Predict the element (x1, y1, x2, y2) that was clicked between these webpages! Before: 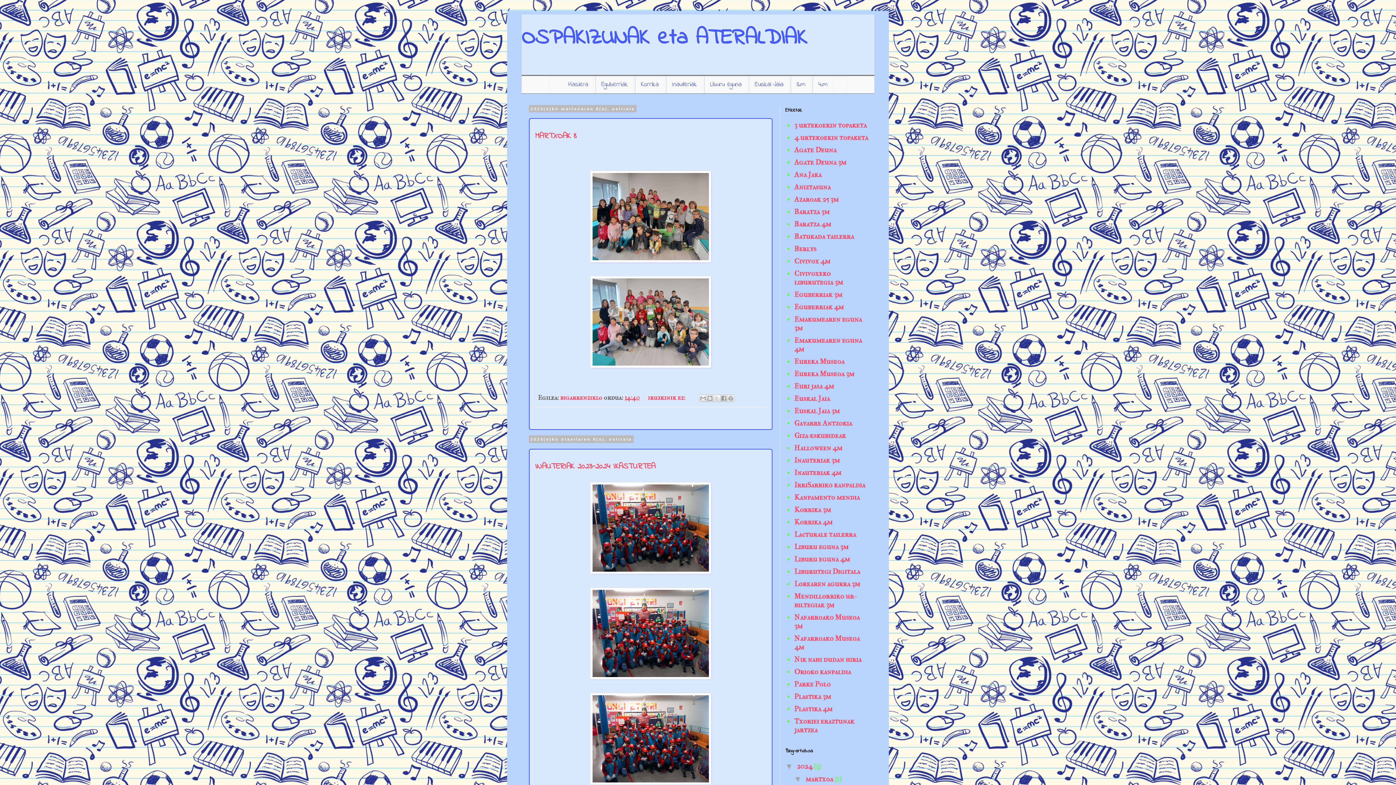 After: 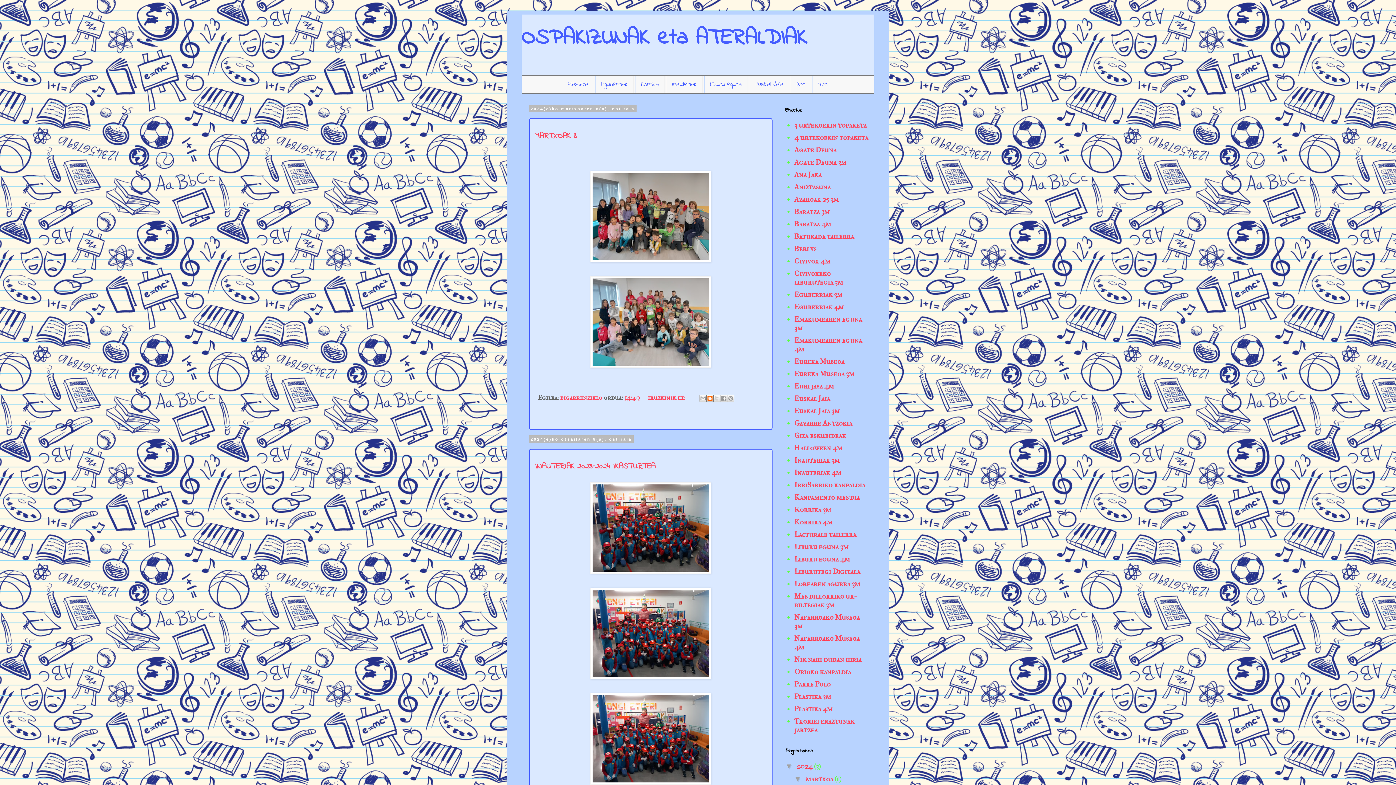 Action: label: Idatzi honi buruzko bloga! bbox: (706, 394, 713, 402)